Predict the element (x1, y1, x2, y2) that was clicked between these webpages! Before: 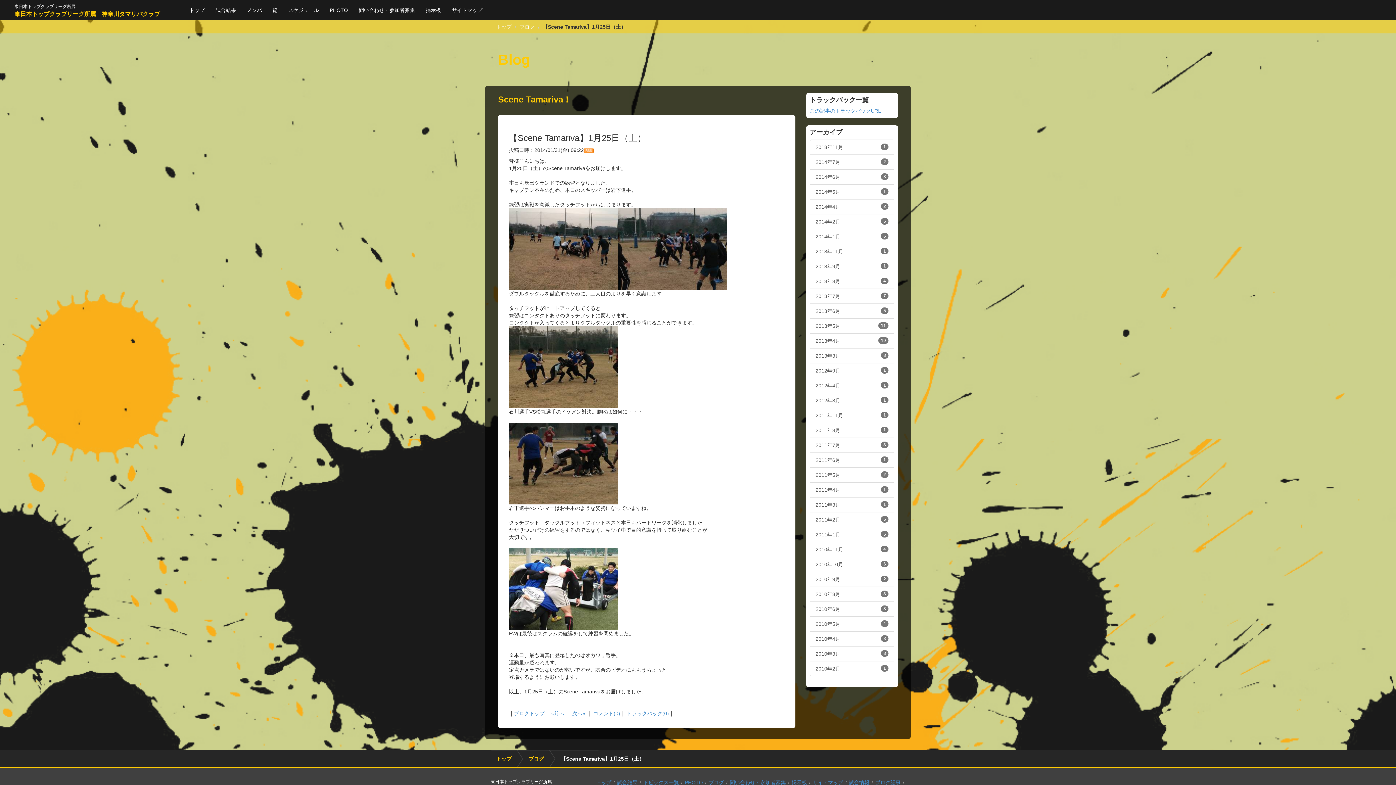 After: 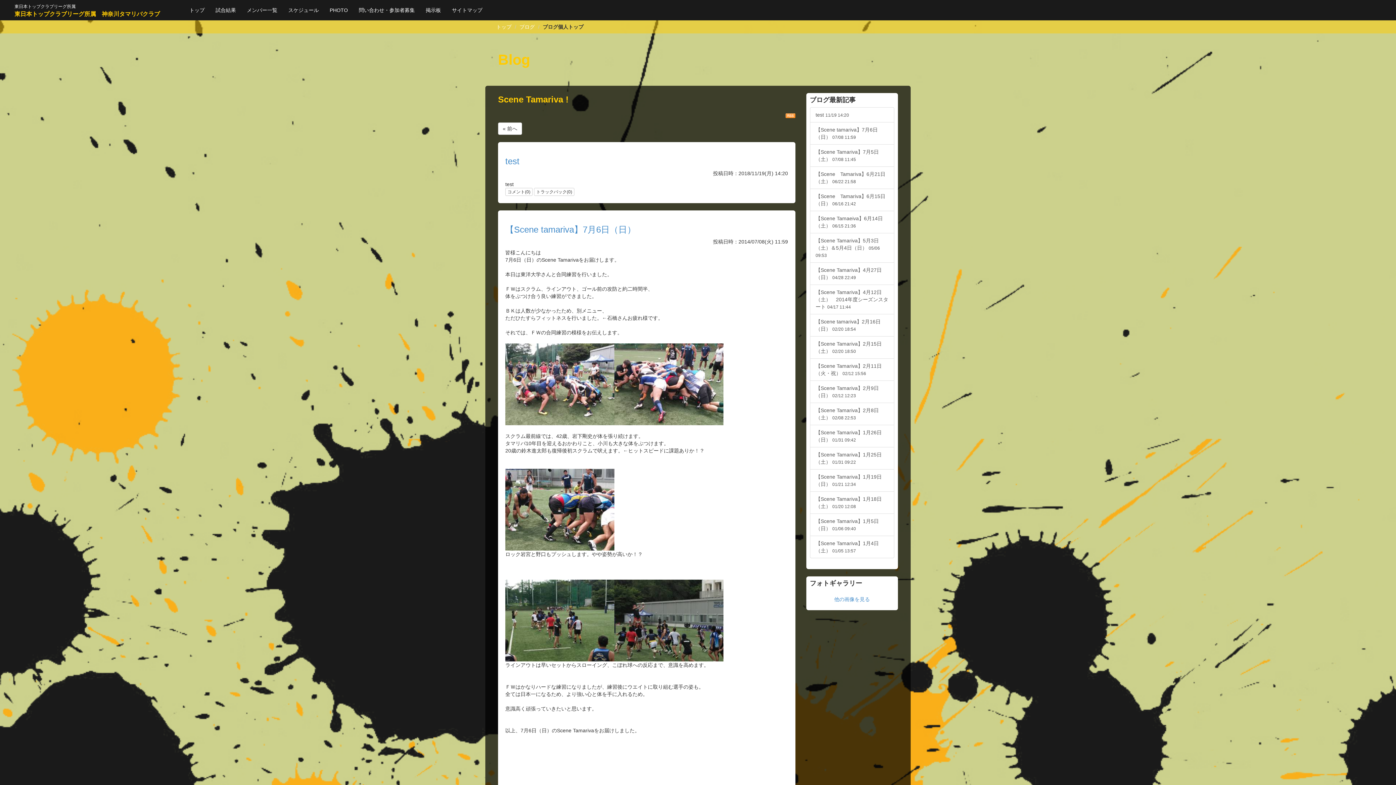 Action: label: Scene Tamariva ! bbox: (498, 94, 568, 104)